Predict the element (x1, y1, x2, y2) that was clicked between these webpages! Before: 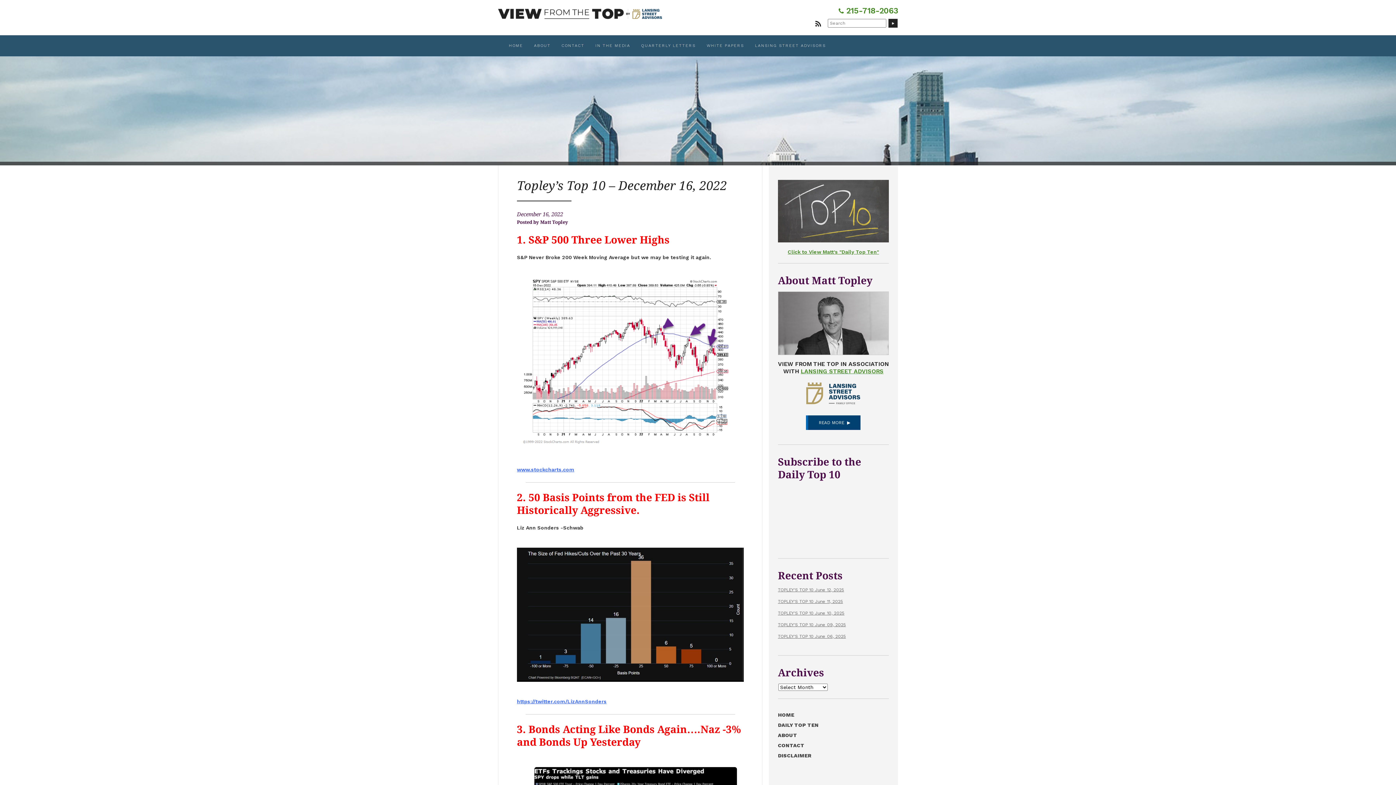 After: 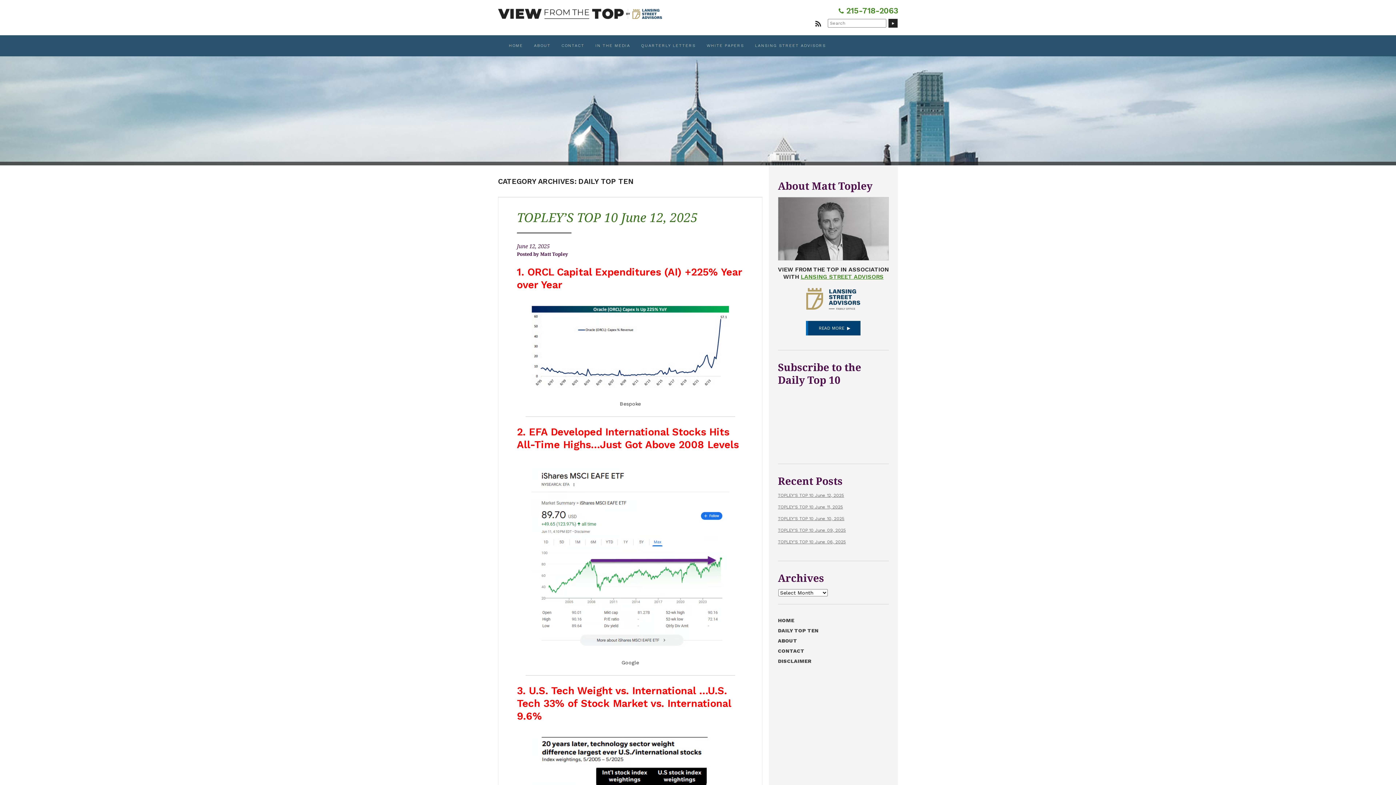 Action: bbox: (787, 248, 879, 254) label: Click to View Matt's "Daily Top Ten"